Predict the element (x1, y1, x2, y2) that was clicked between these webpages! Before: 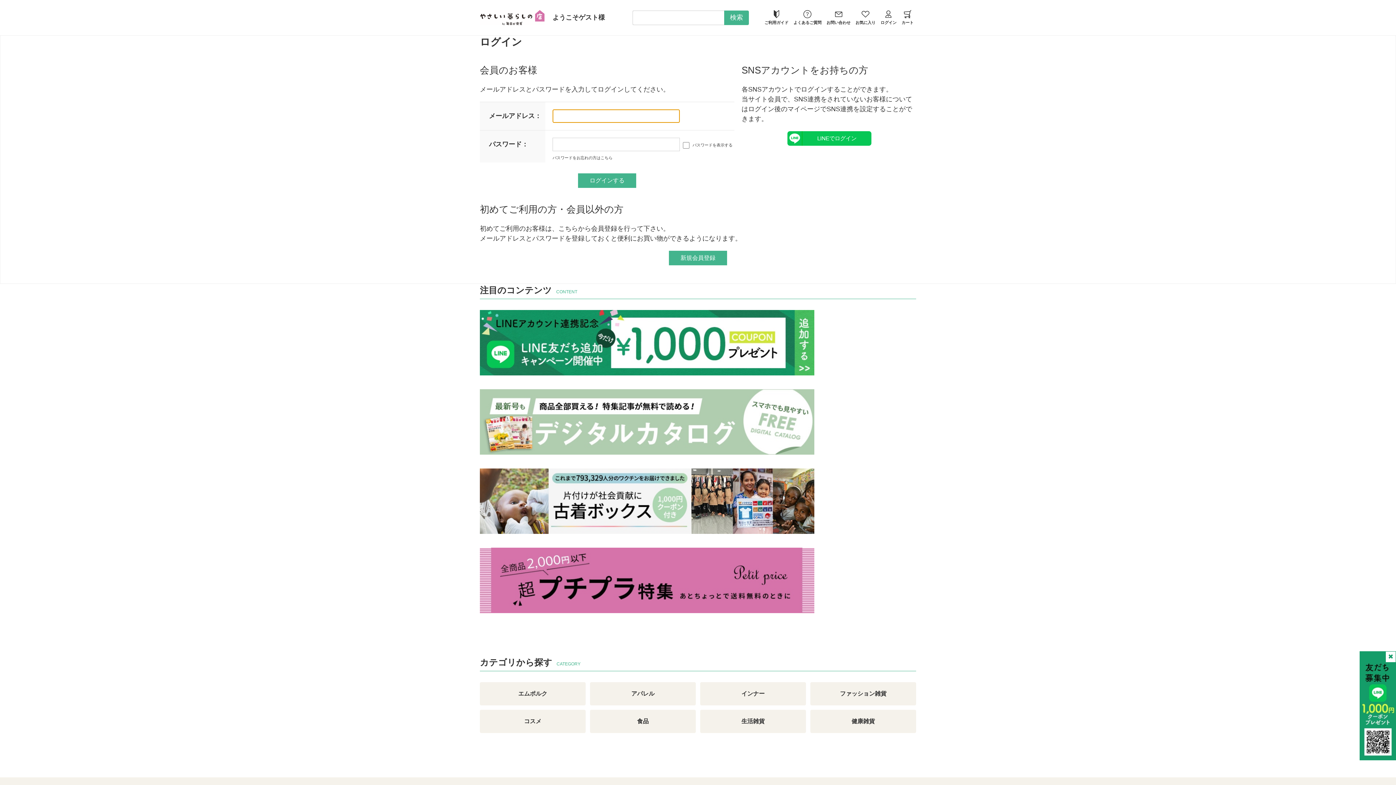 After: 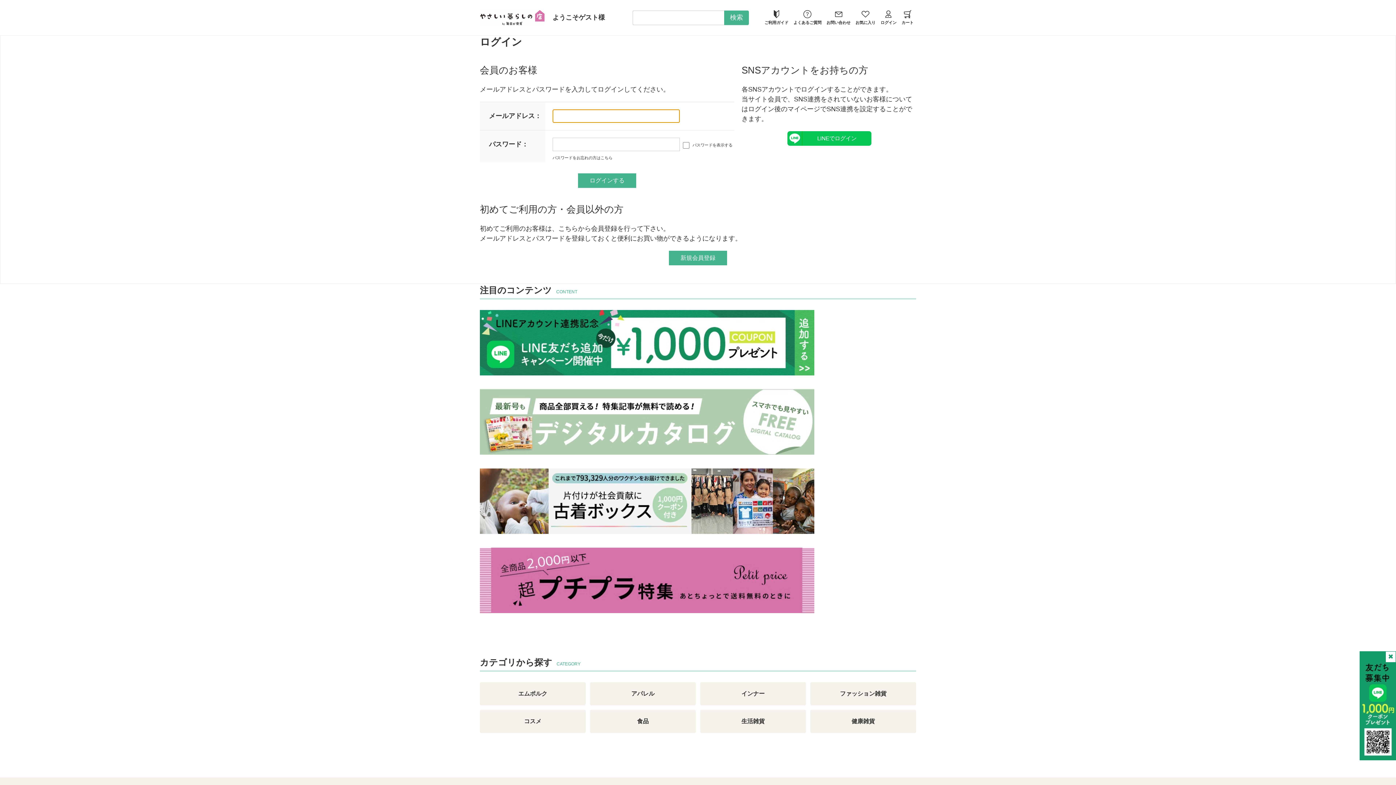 Action: bbox: (880, 10, 896, 25) label: ログイン